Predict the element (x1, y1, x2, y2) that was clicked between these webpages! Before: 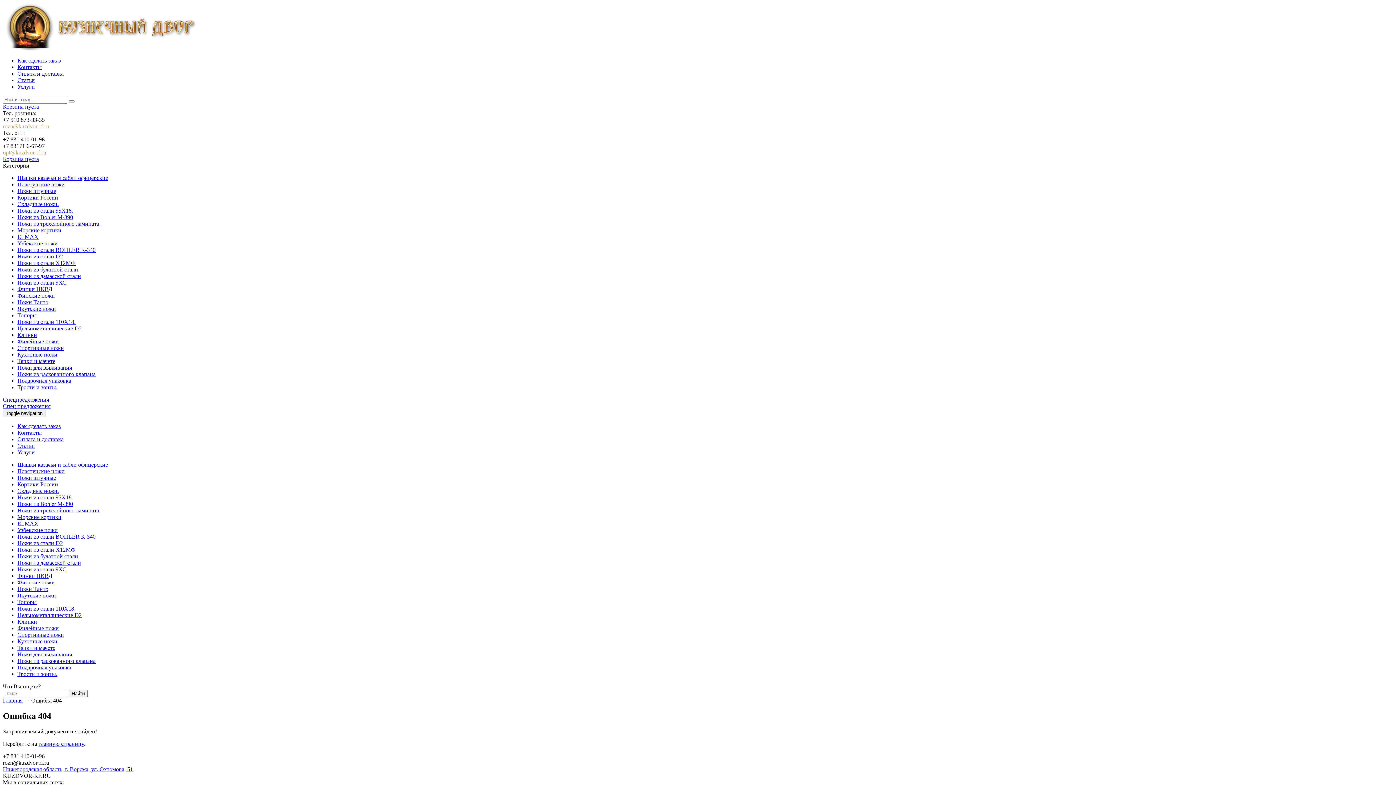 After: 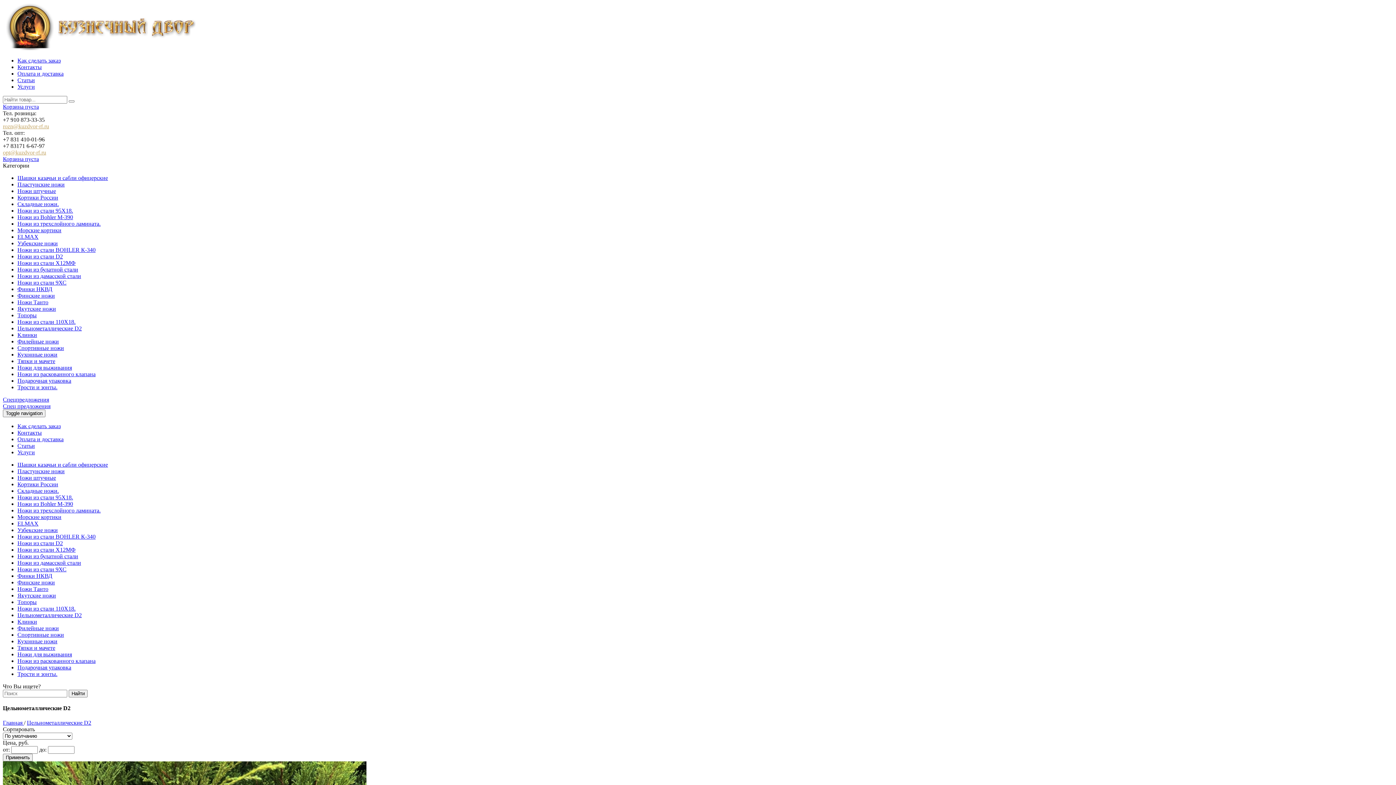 Action: label: Цельнометаллические D2 bbox: (17, 325, 81, 331)